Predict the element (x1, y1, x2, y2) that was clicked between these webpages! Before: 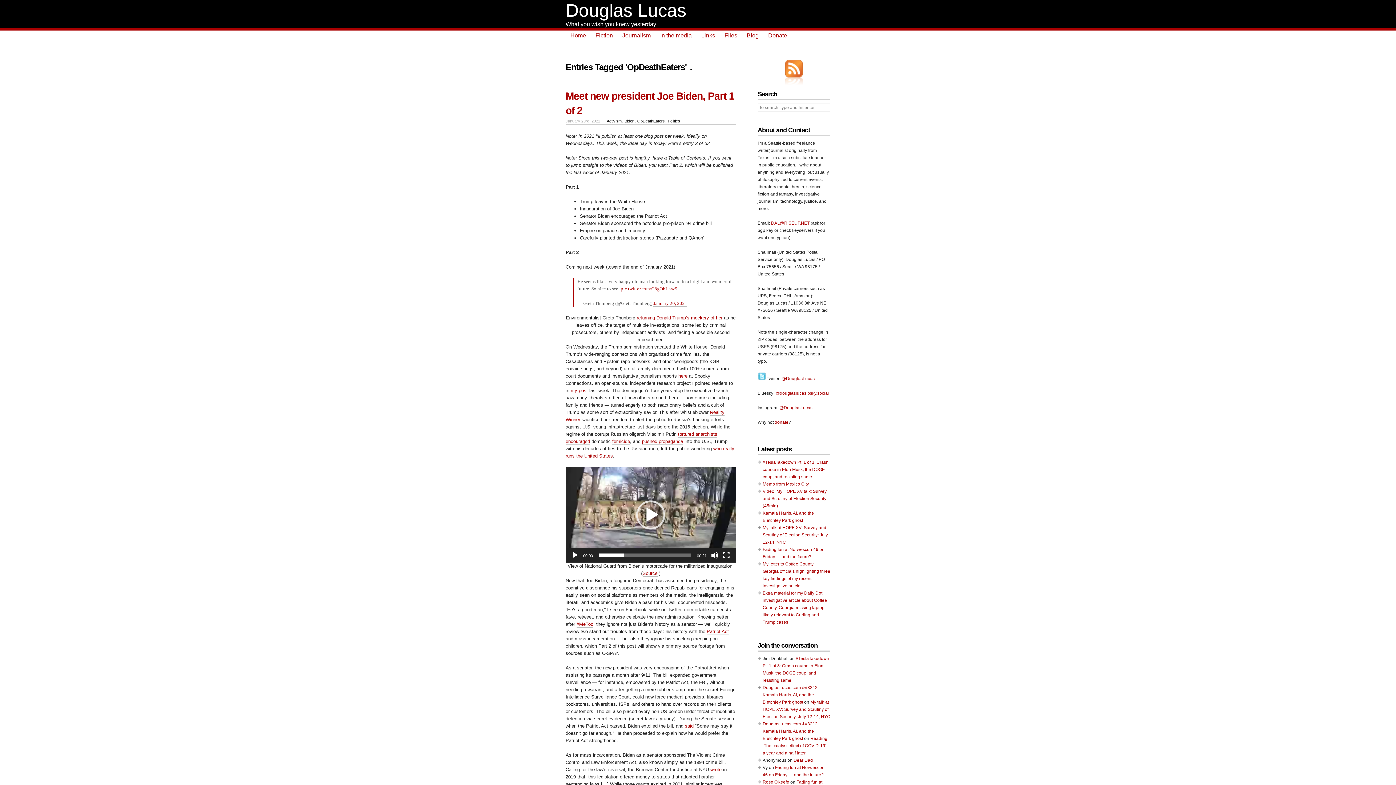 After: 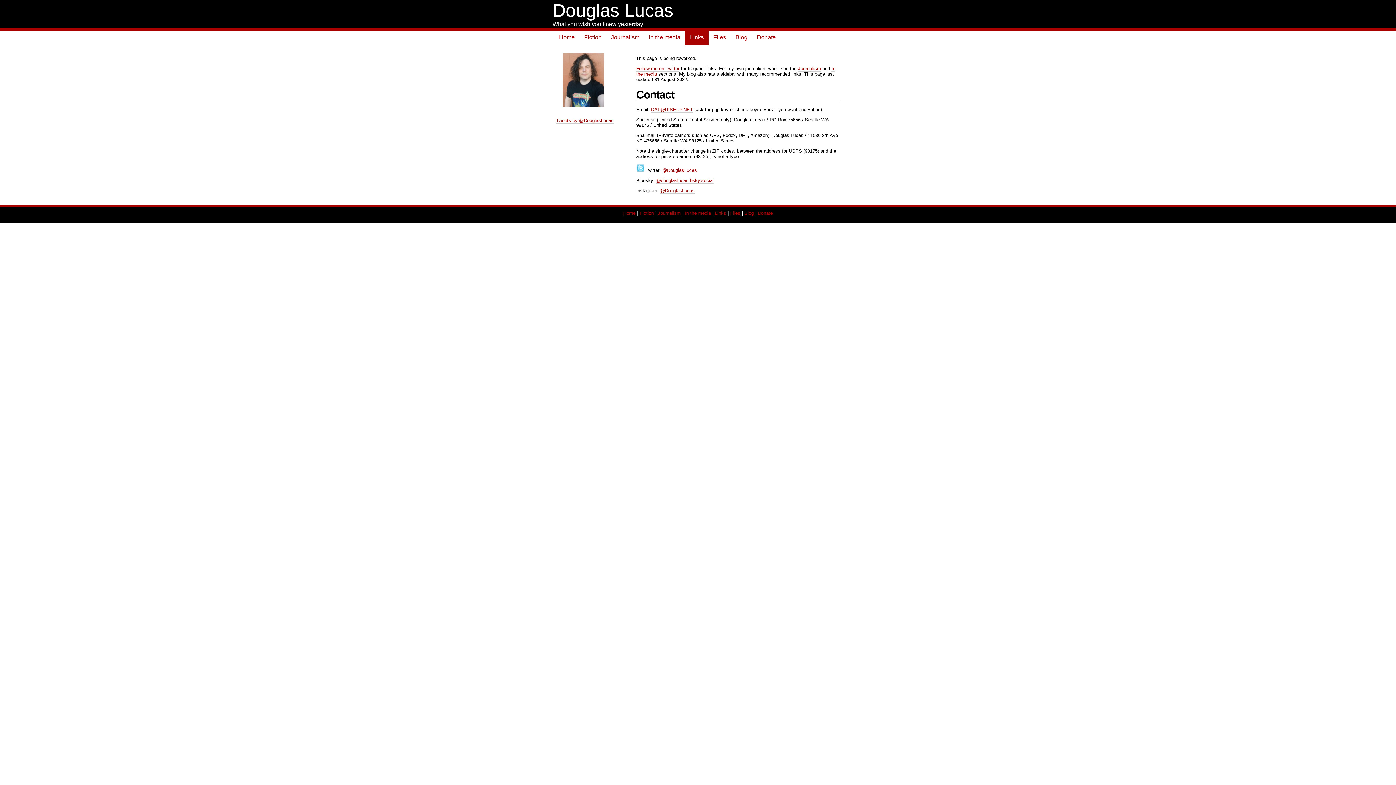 Action: label: Links bbox: (696, 30, 720, 41)